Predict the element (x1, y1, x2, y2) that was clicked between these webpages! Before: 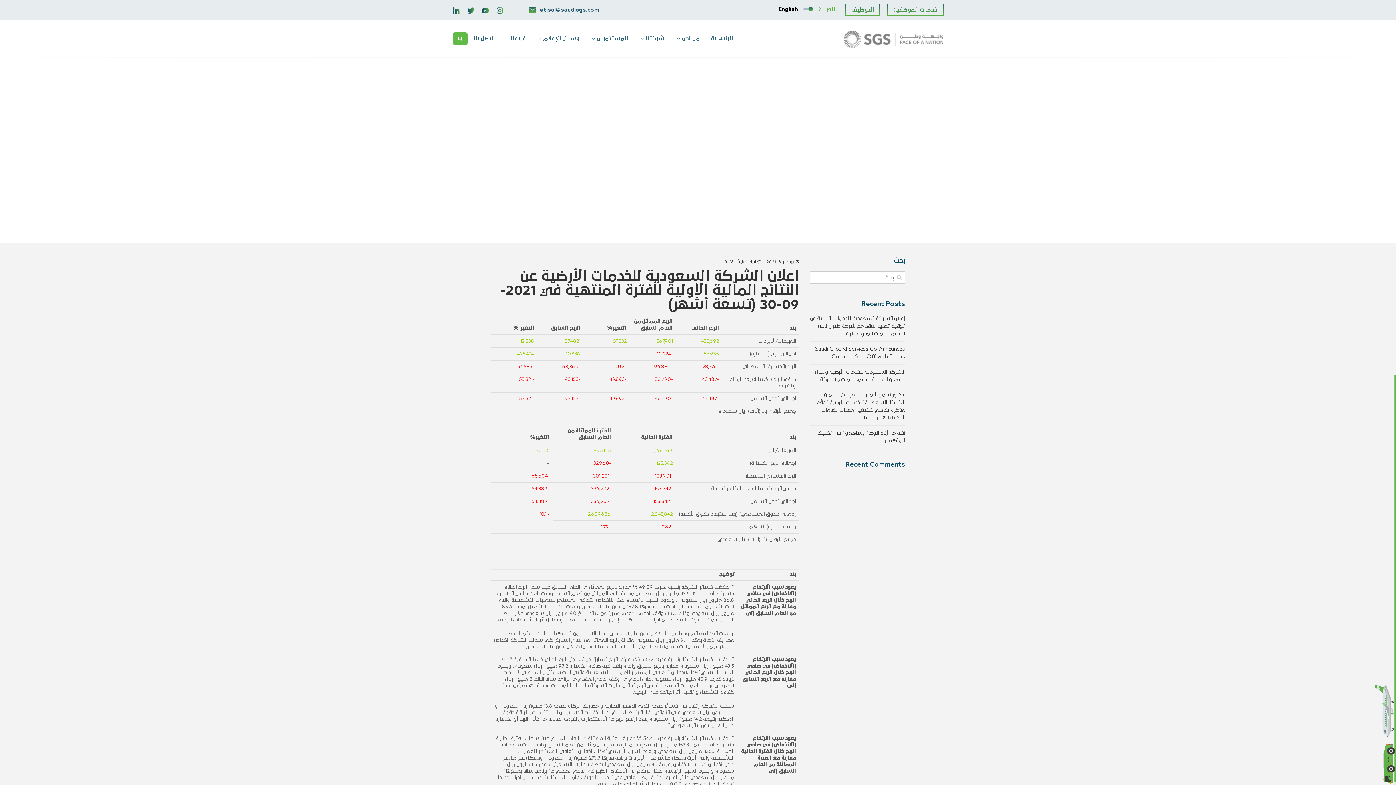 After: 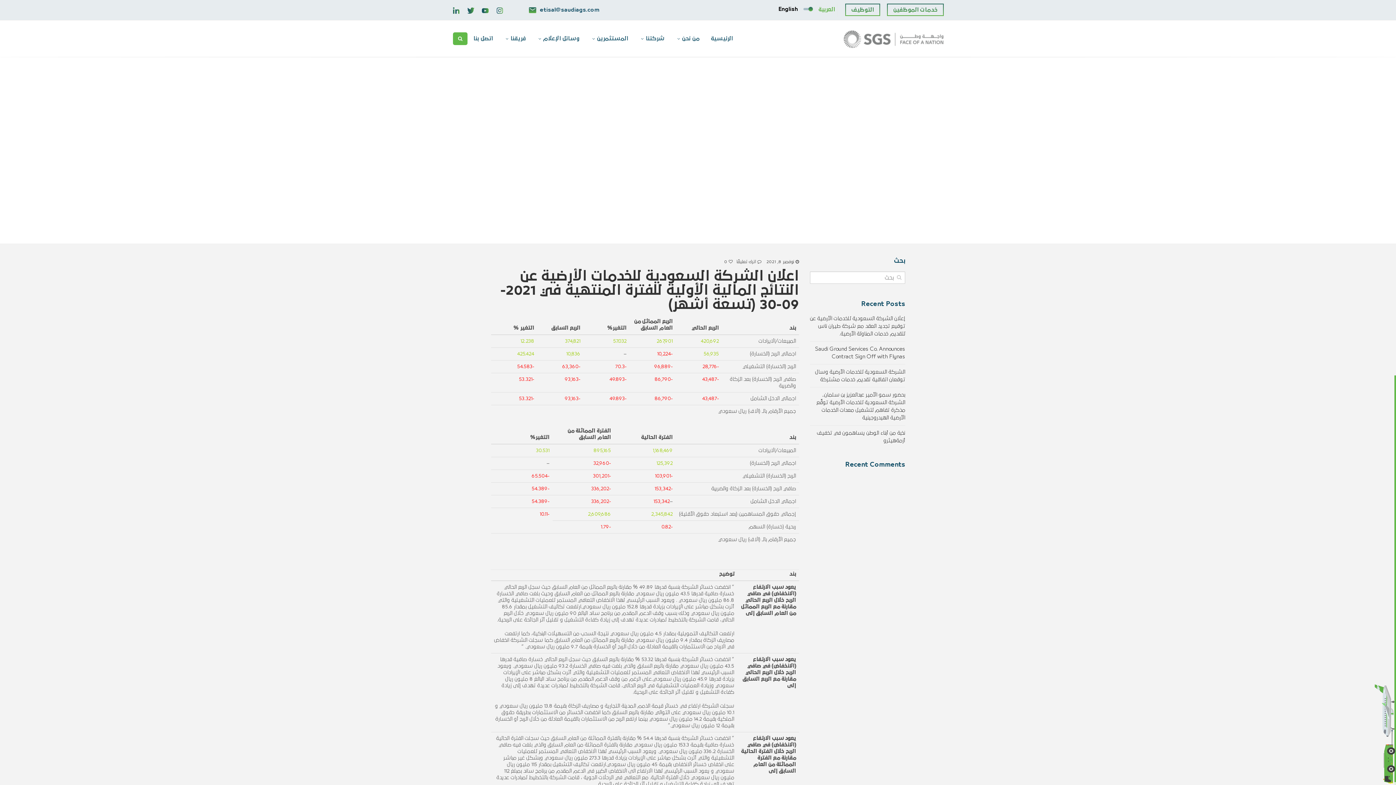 Action: label: English bbox: (773, 3, 803, 14)